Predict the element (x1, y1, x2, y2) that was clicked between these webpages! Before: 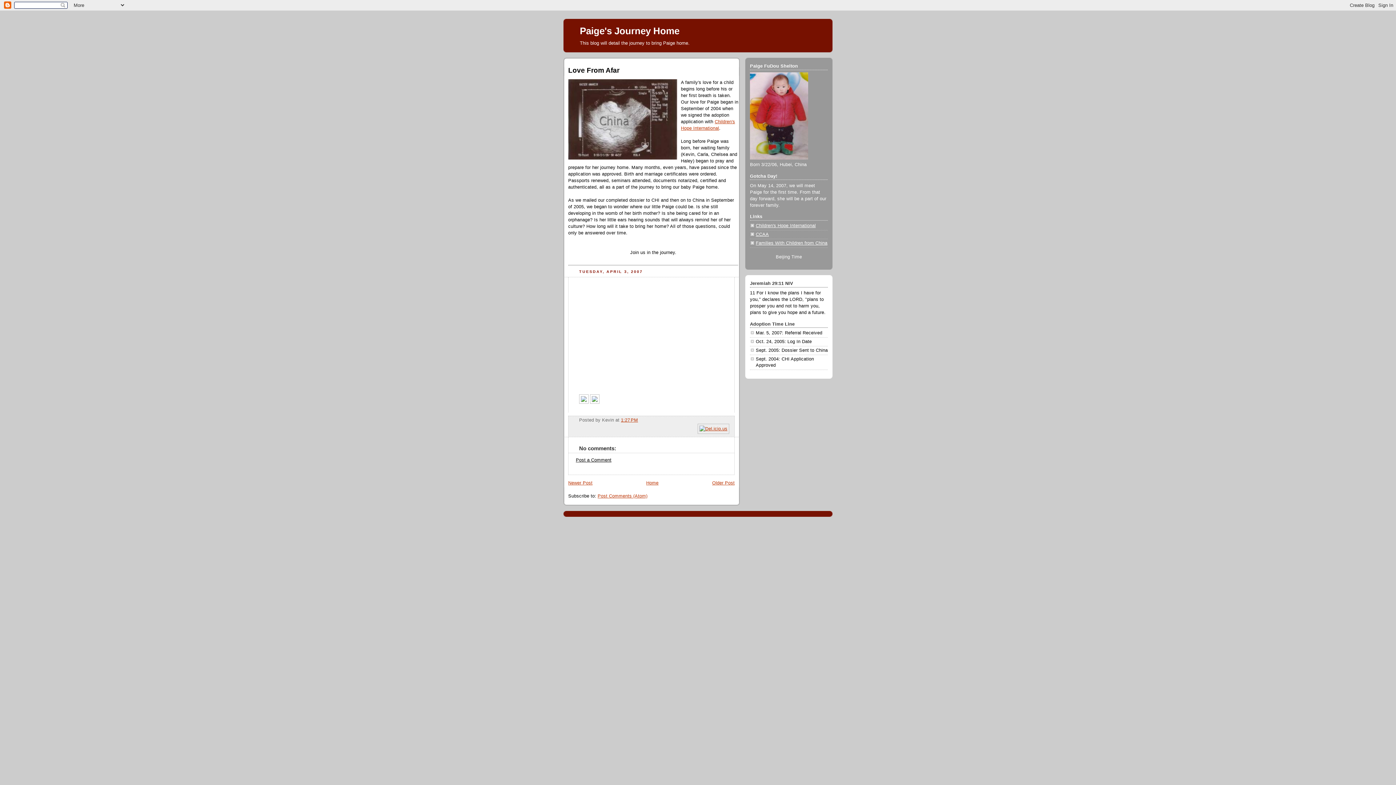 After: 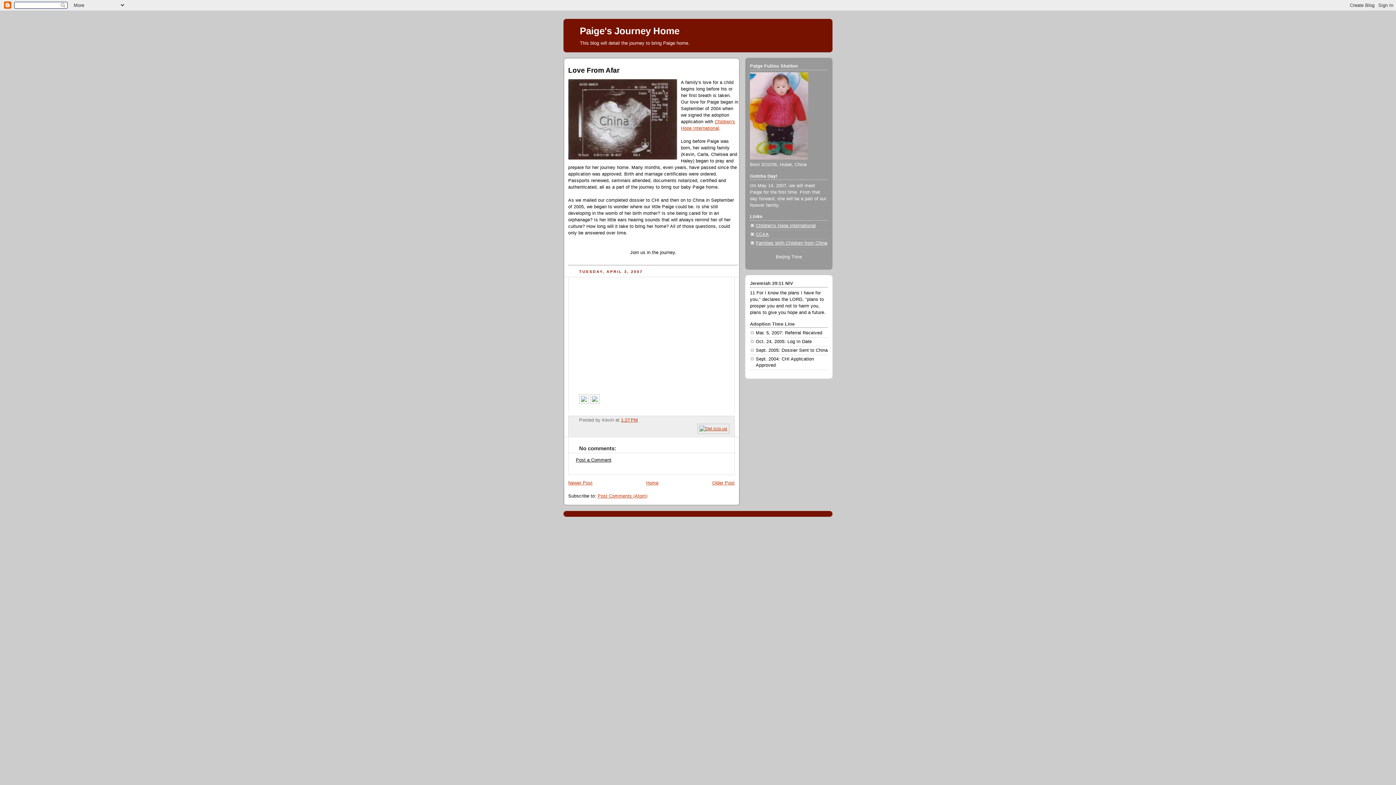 Action: bbox: (579, 401, 588, 407)